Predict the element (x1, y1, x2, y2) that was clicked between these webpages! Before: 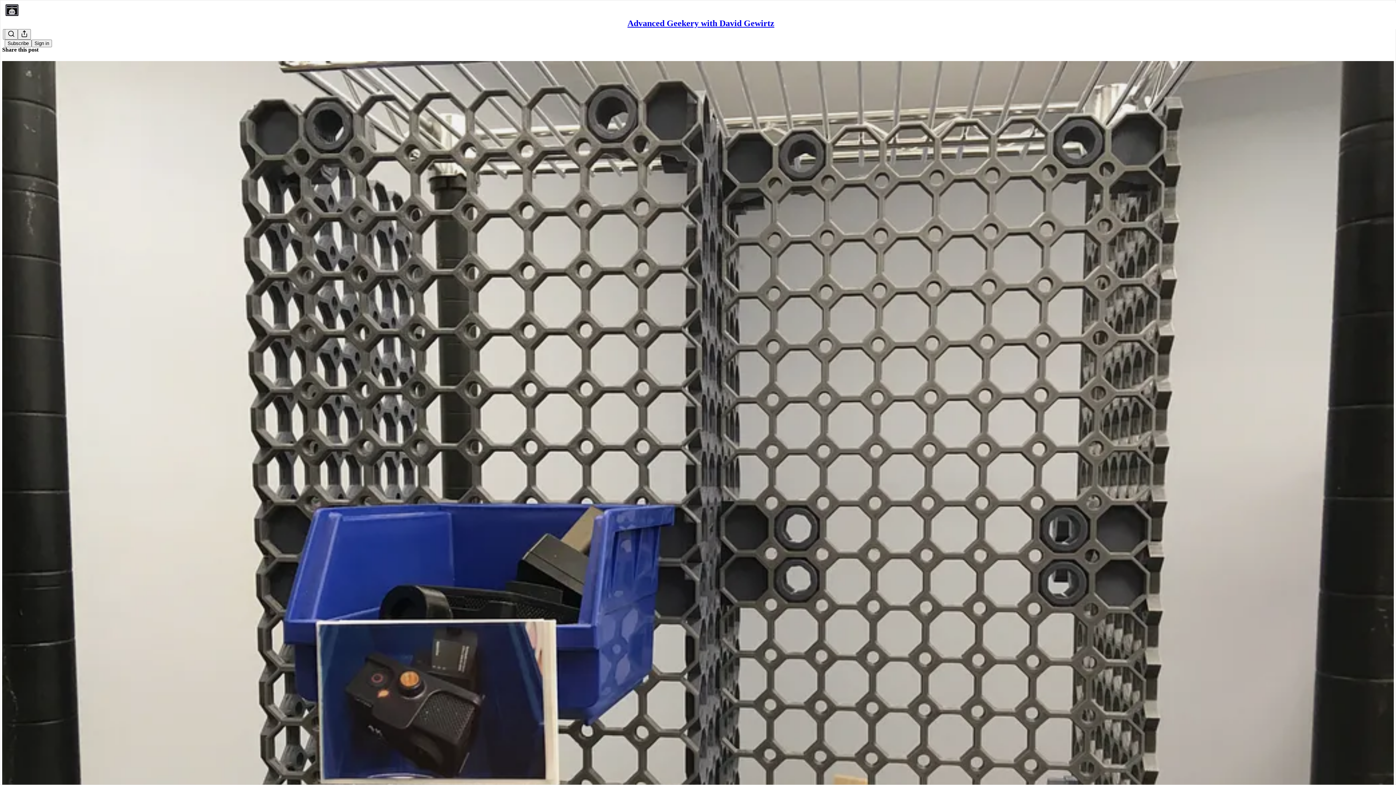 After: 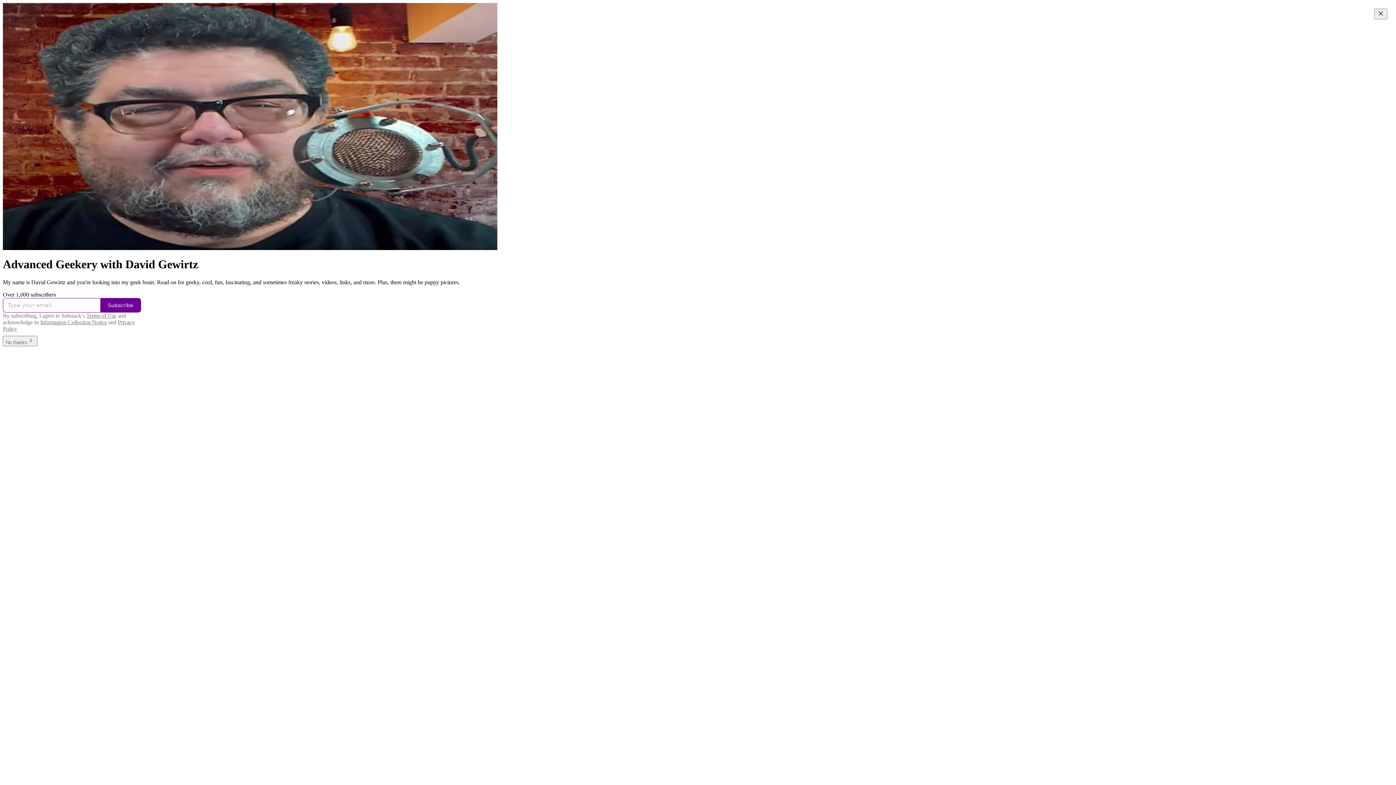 Action: bbox: (4, 2, 1399, 17)